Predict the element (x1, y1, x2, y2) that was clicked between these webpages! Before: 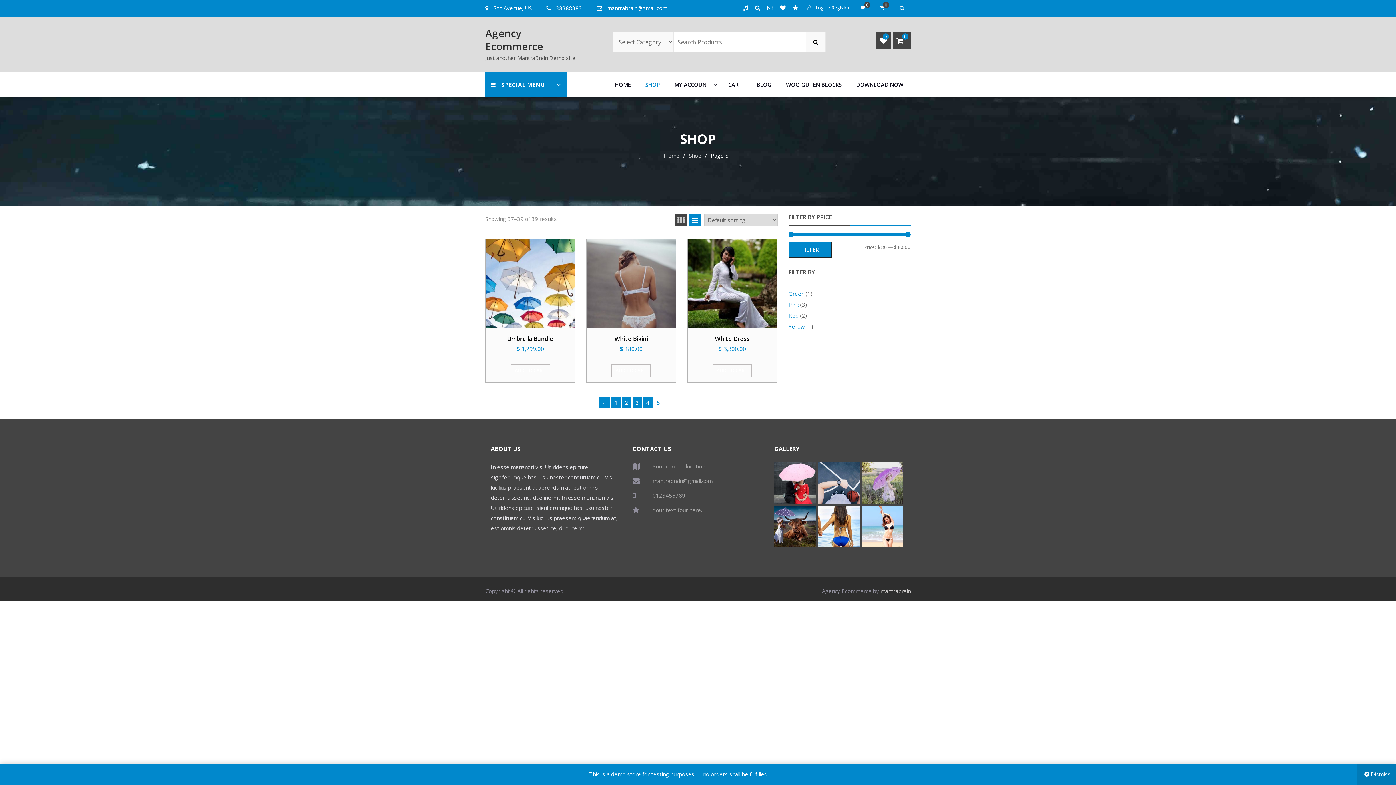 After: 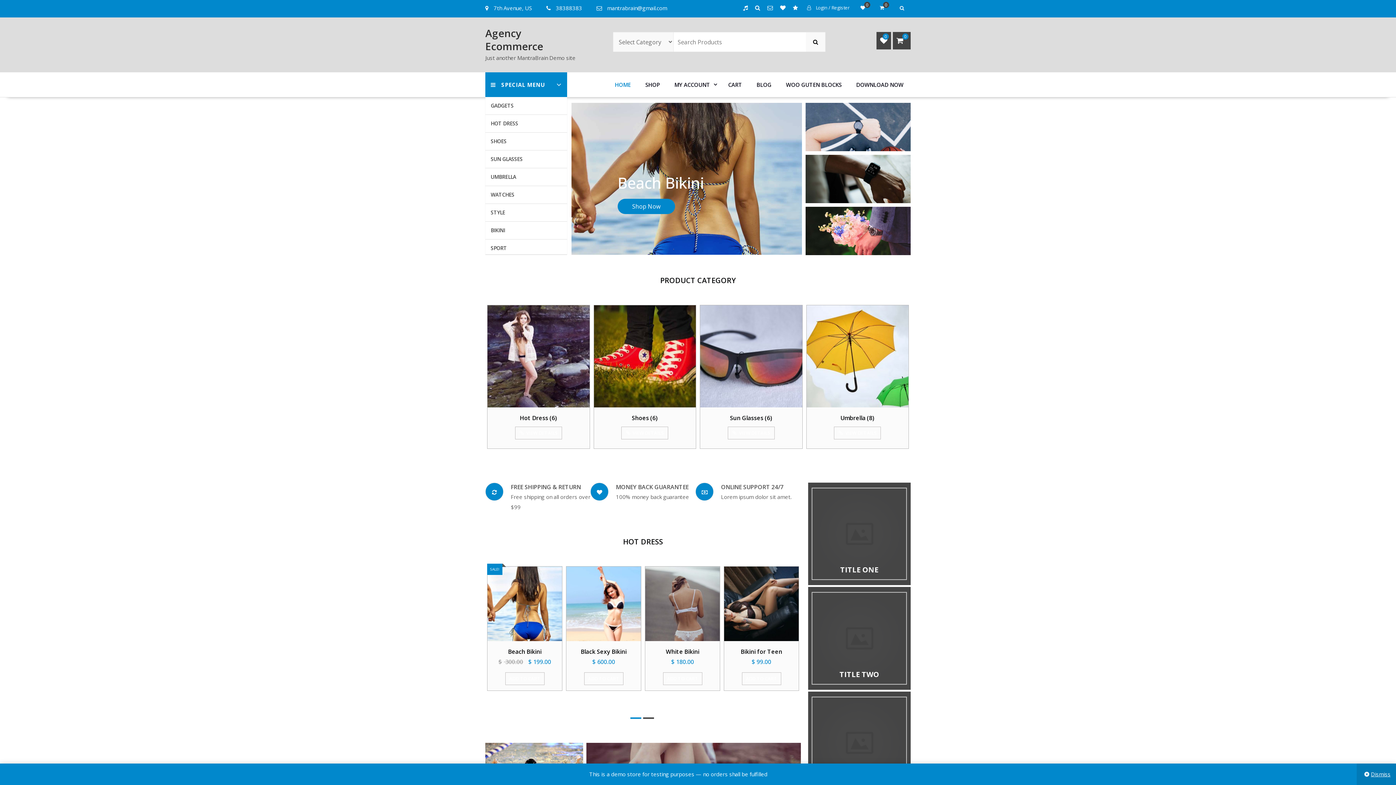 Action: bbox: (607, 72, 638, 97) label: HOME